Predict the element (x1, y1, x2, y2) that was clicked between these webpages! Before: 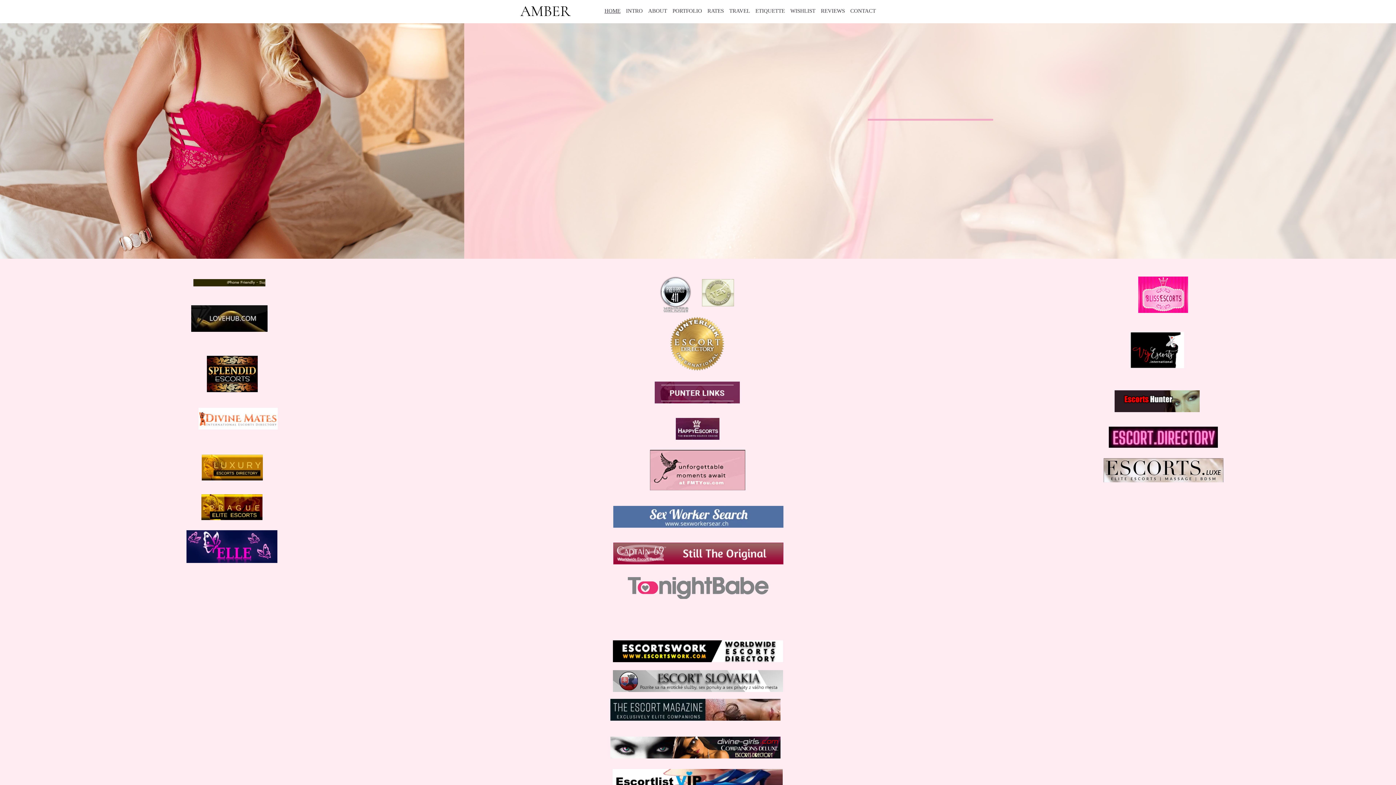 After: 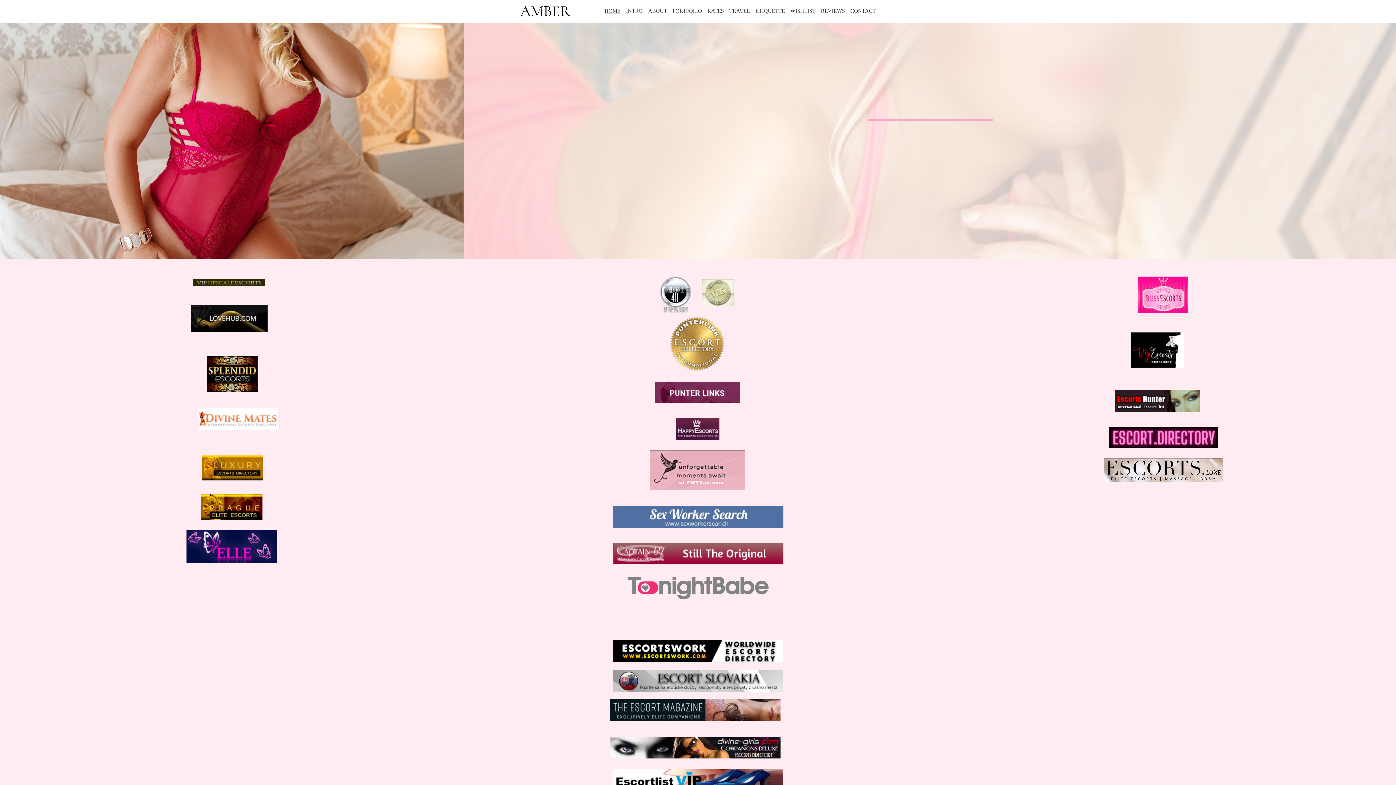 Action: bbox: (675, 418, 719, 440)